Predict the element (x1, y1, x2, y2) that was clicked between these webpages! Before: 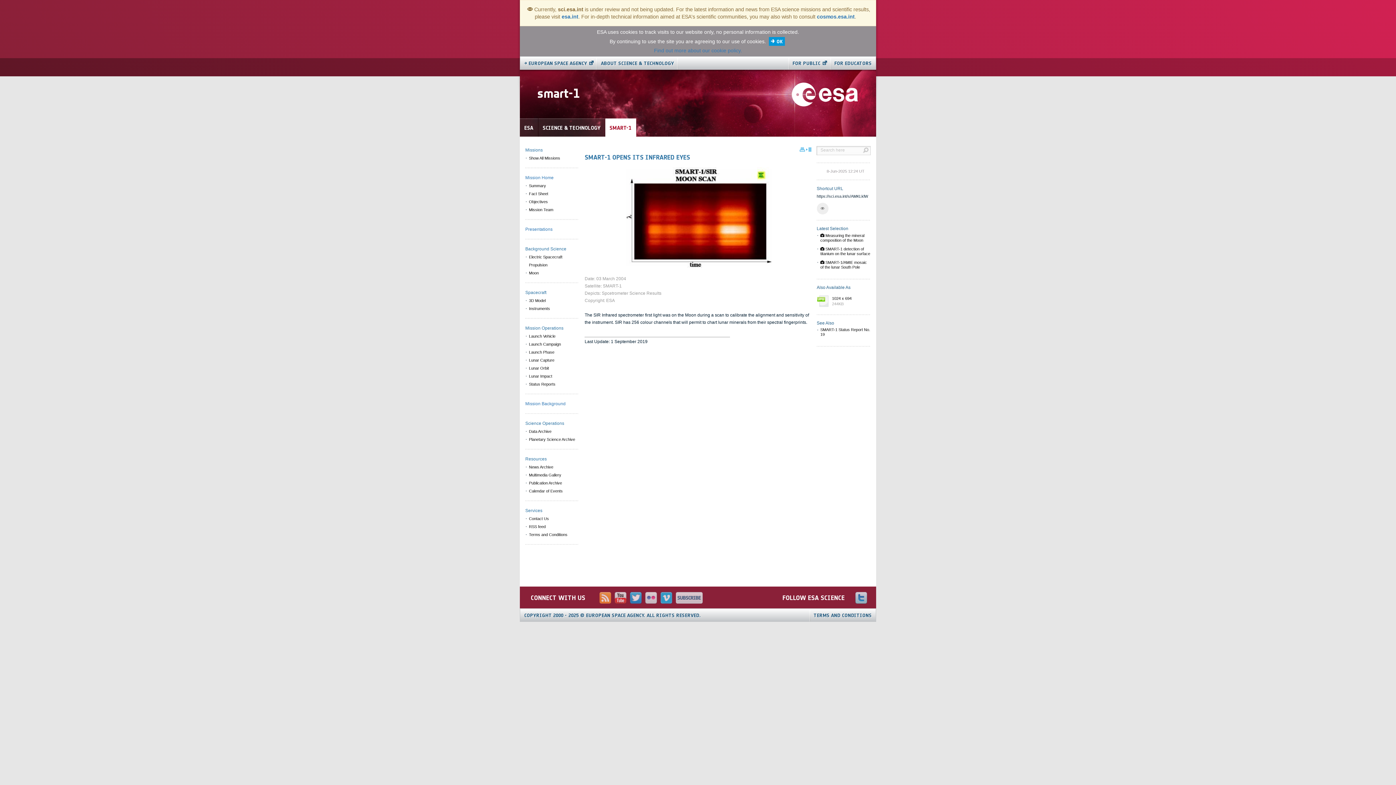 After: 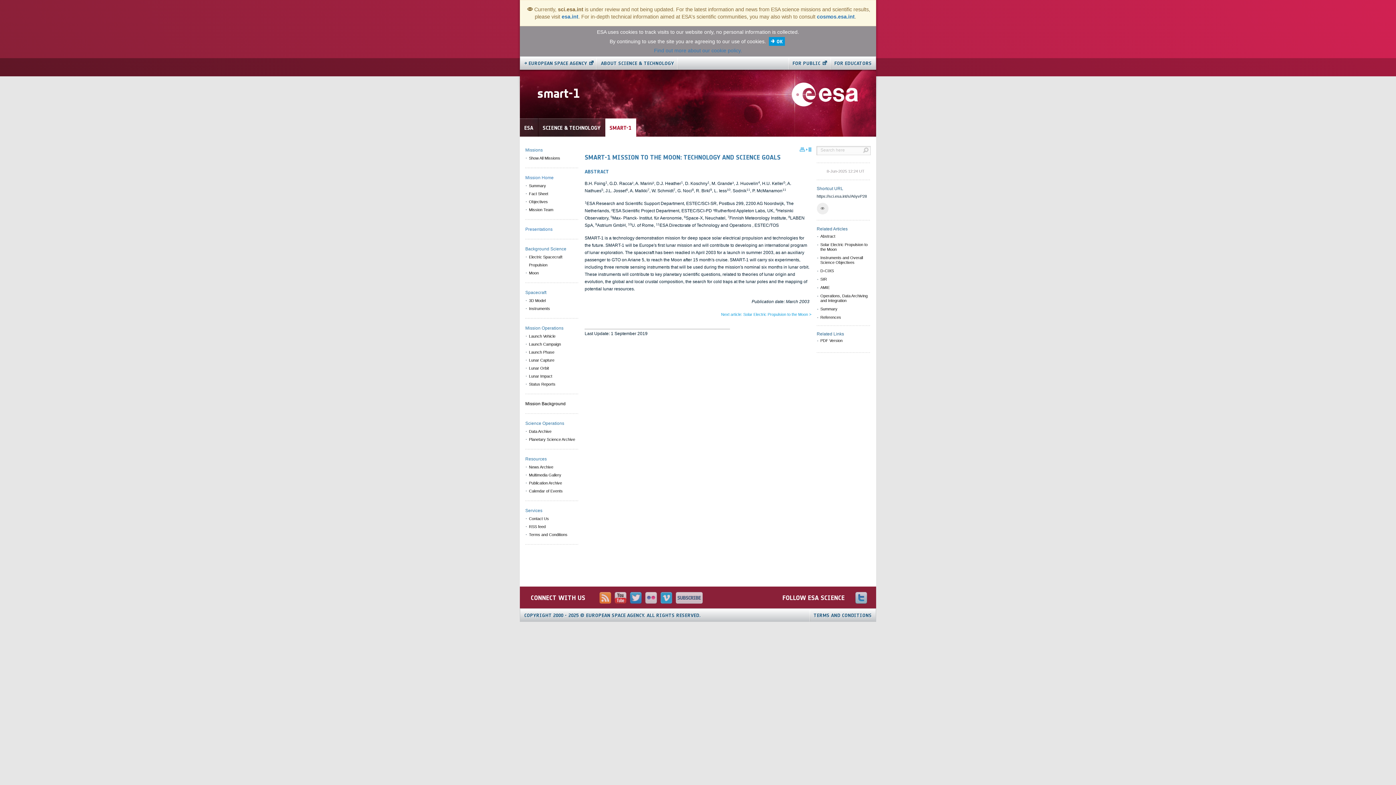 Action: bbox: (525, 401, 565, 406) label: Mission Background